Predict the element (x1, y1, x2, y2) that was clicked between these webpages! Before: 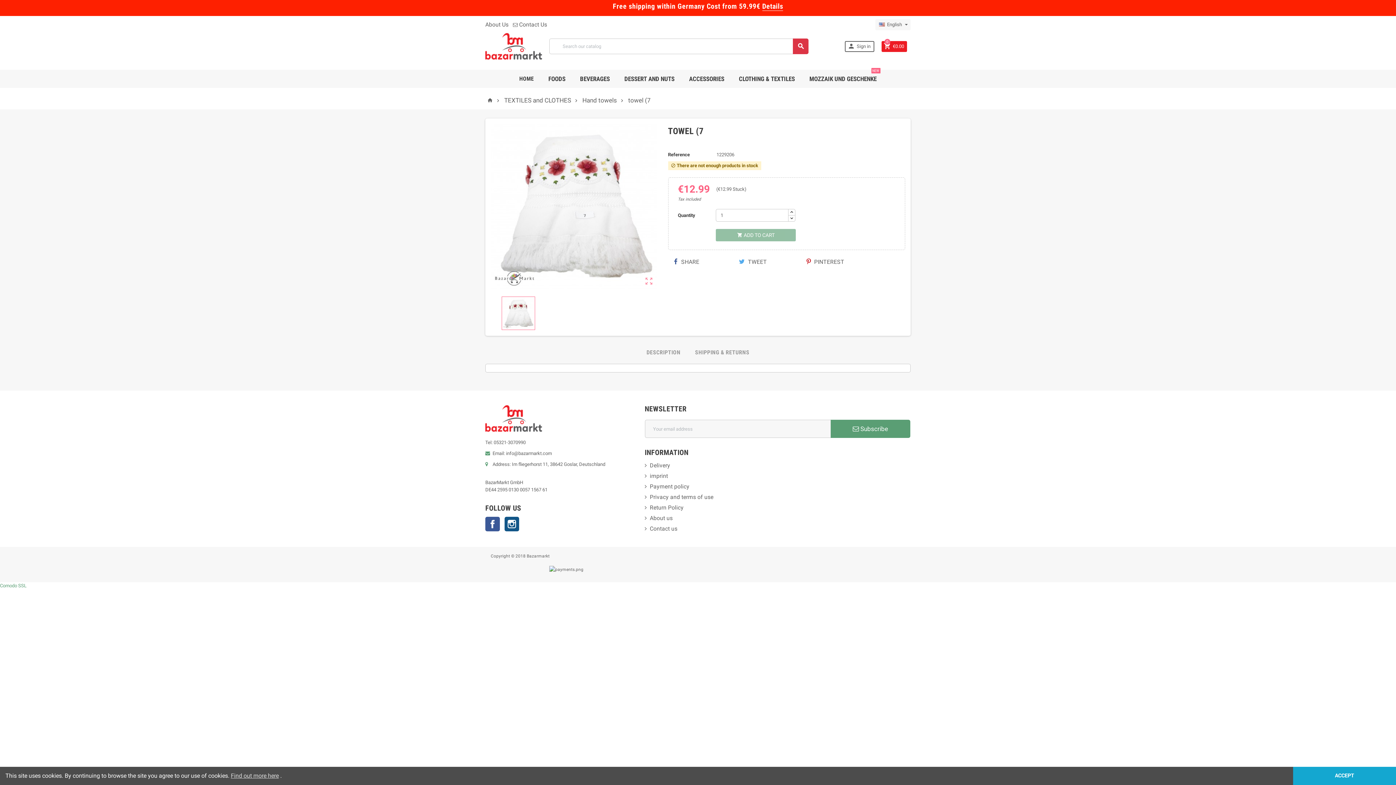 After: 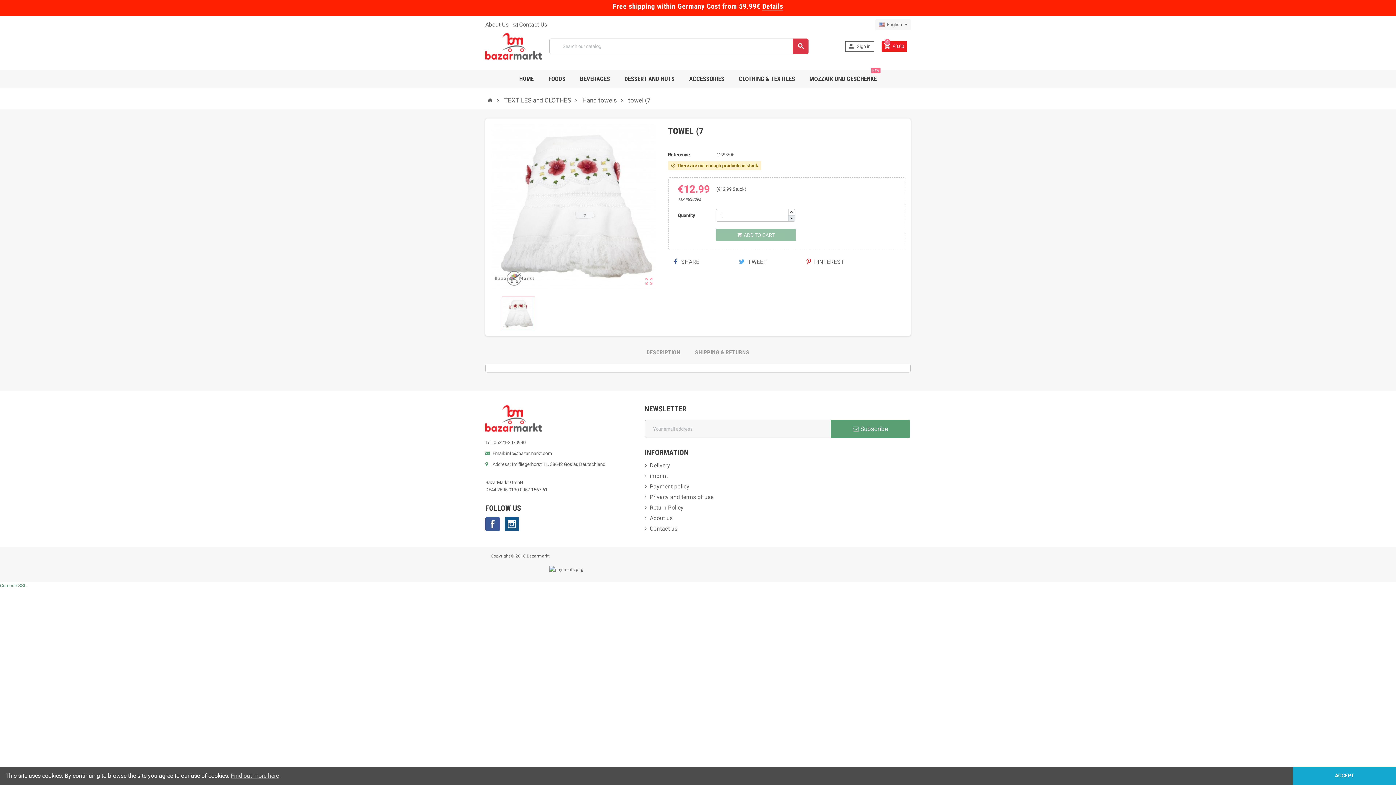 Action: bbox: (788, 215, 795, 221)